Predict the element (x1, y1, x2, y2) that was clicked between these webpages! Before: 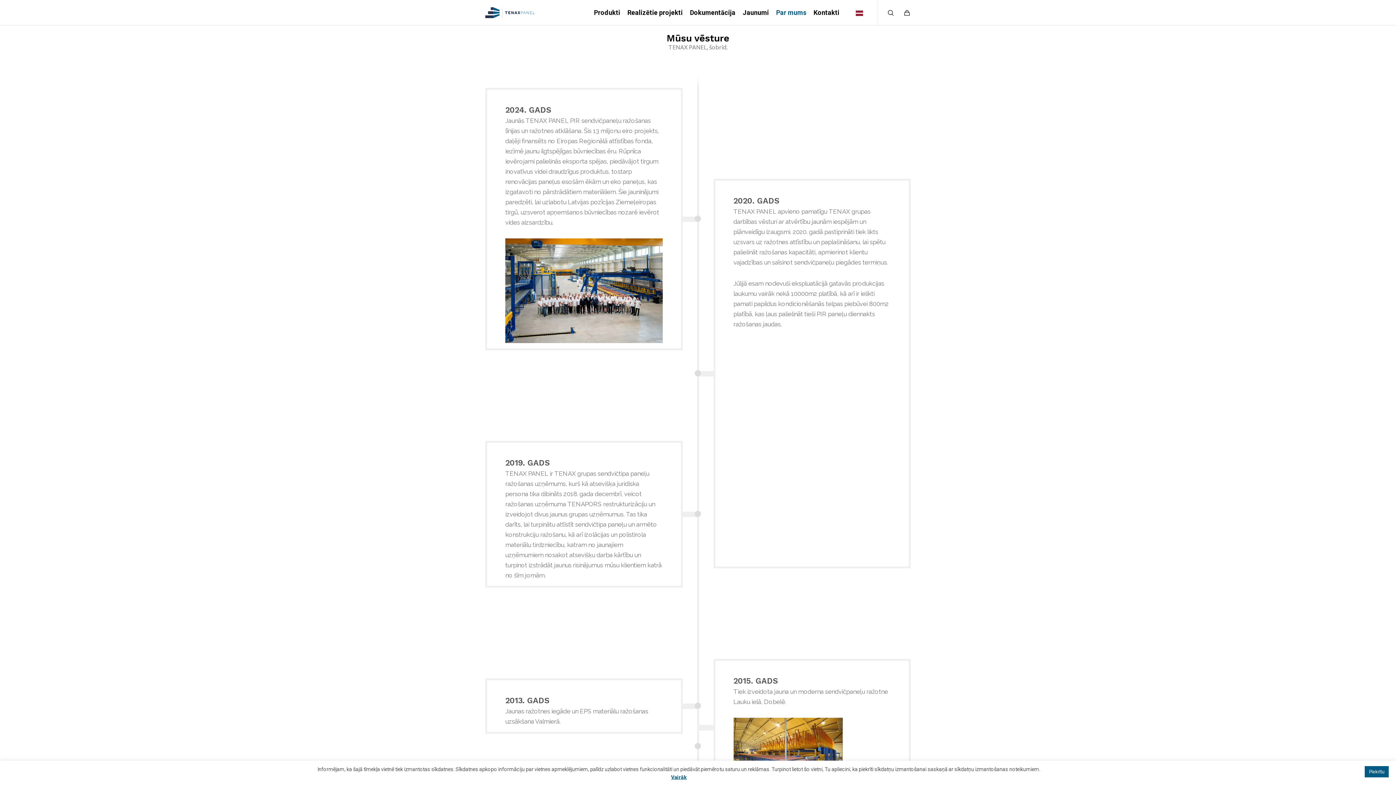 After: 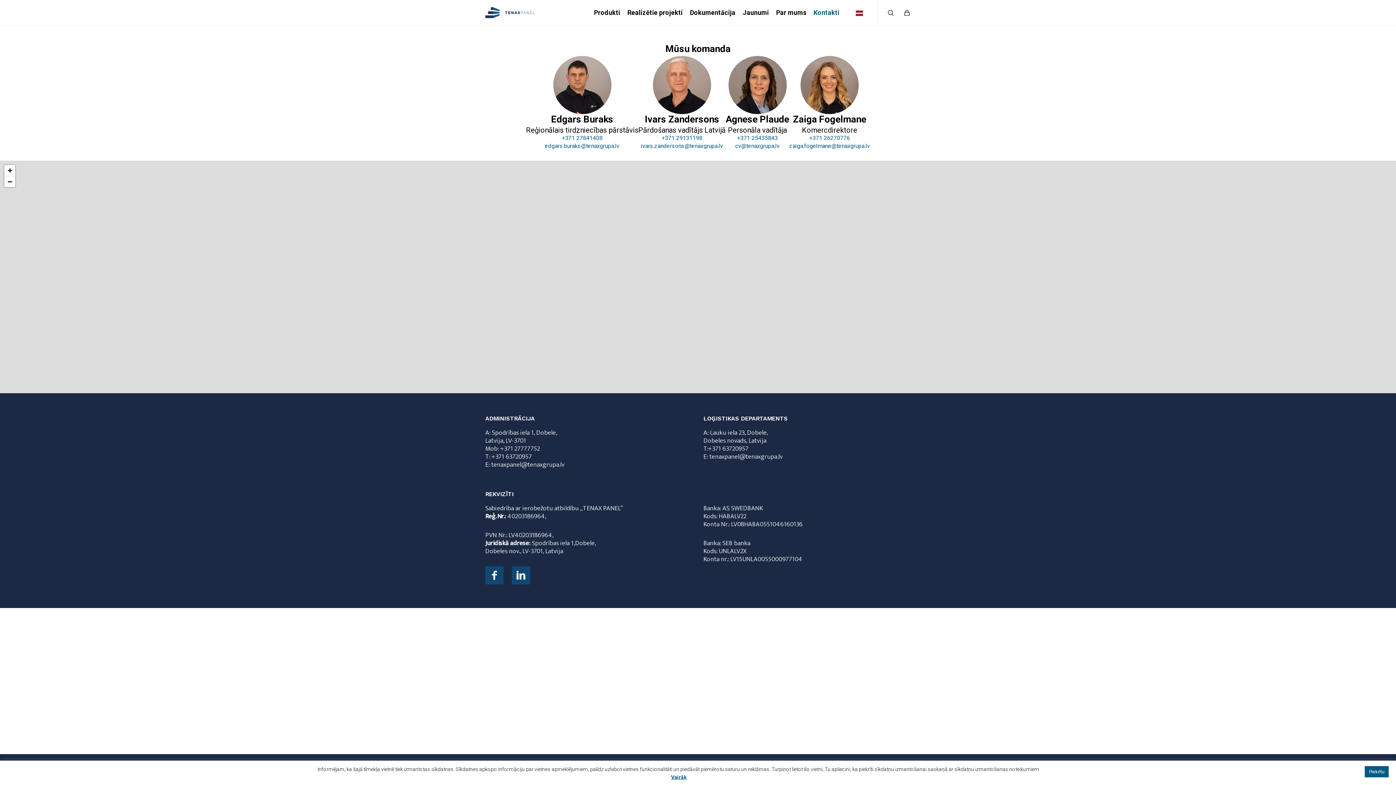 Action: label: Kontakti bbox: (813, 0, 839, 25)